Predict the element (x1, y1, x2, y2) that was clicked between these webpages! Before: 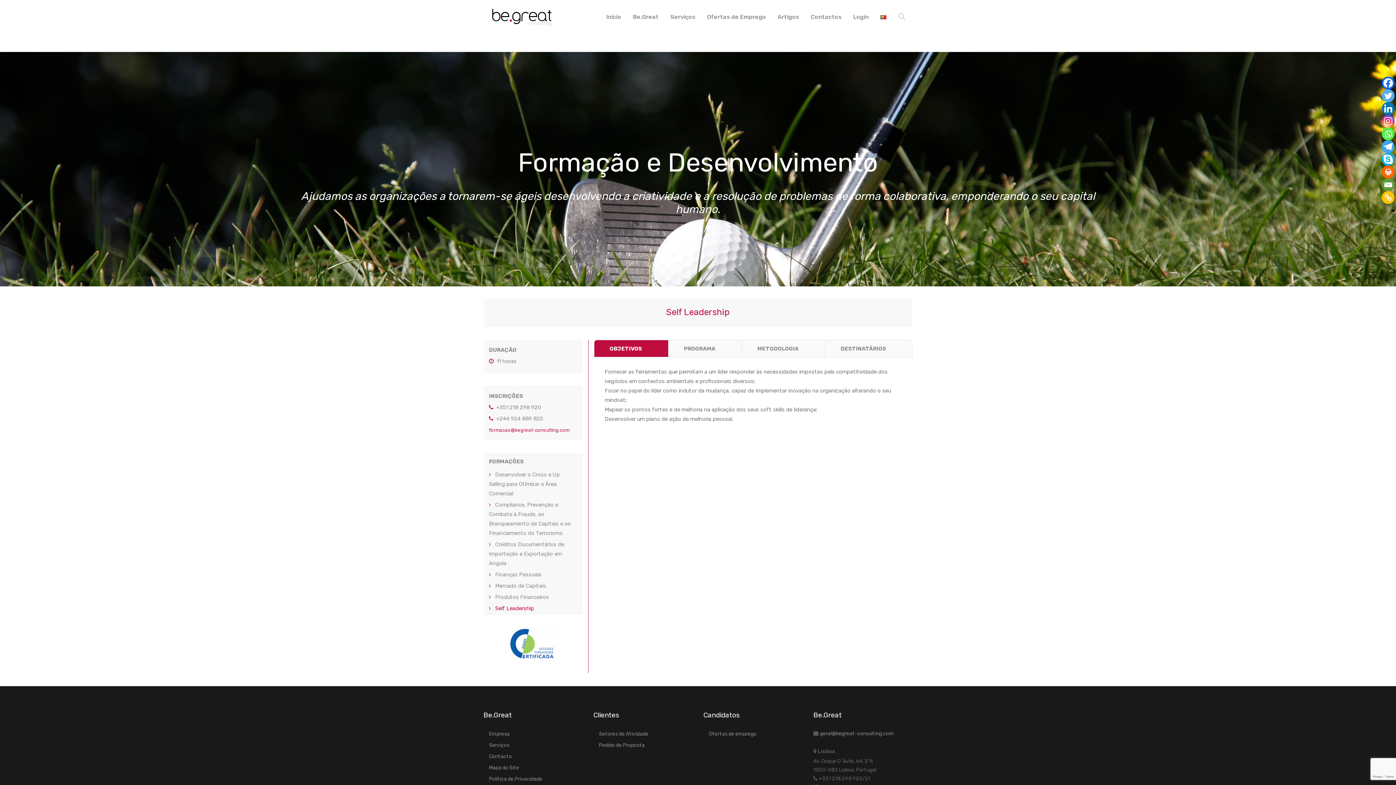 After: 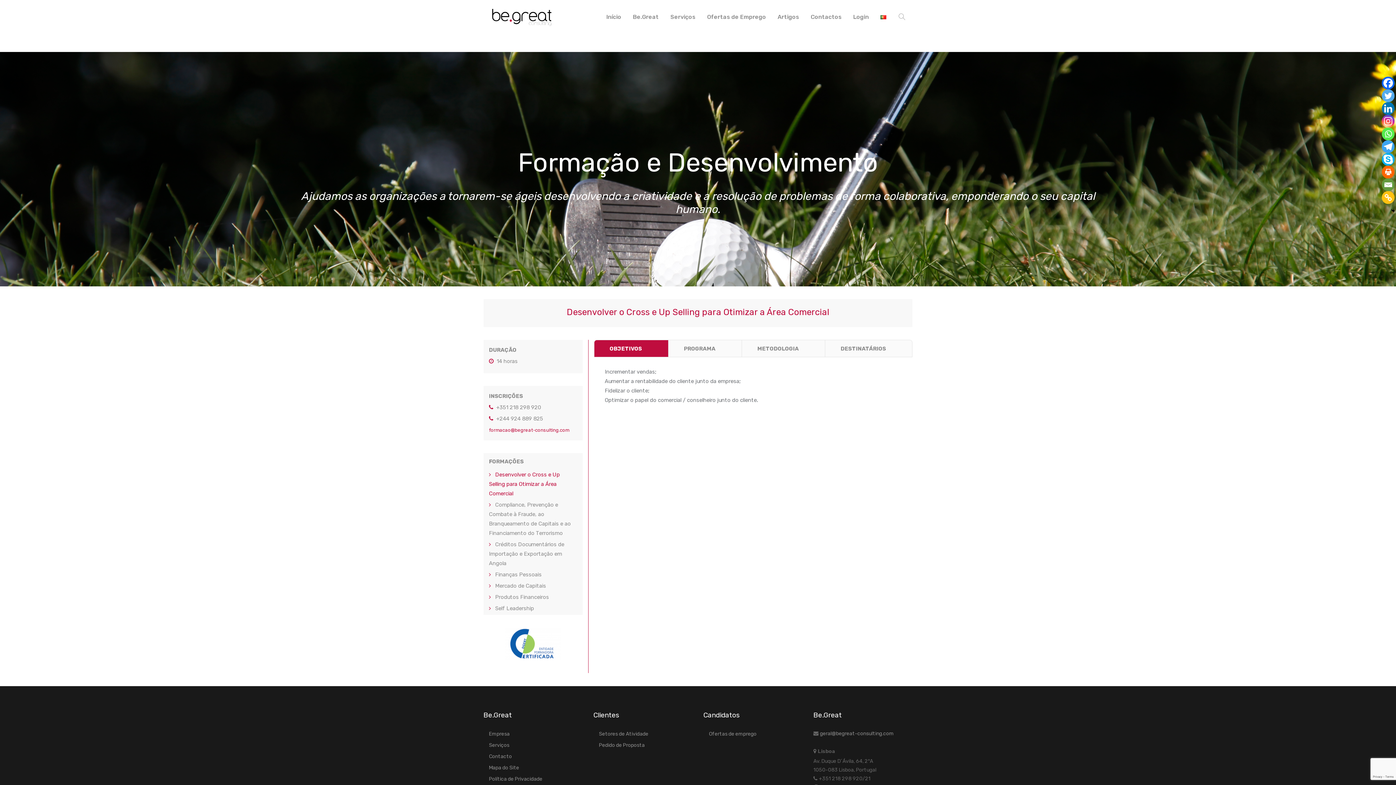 Action: bbox: (489, 470, 573, 500) label: Desenvolver o Cross e Up Selling para Otimizar a Área Comercial